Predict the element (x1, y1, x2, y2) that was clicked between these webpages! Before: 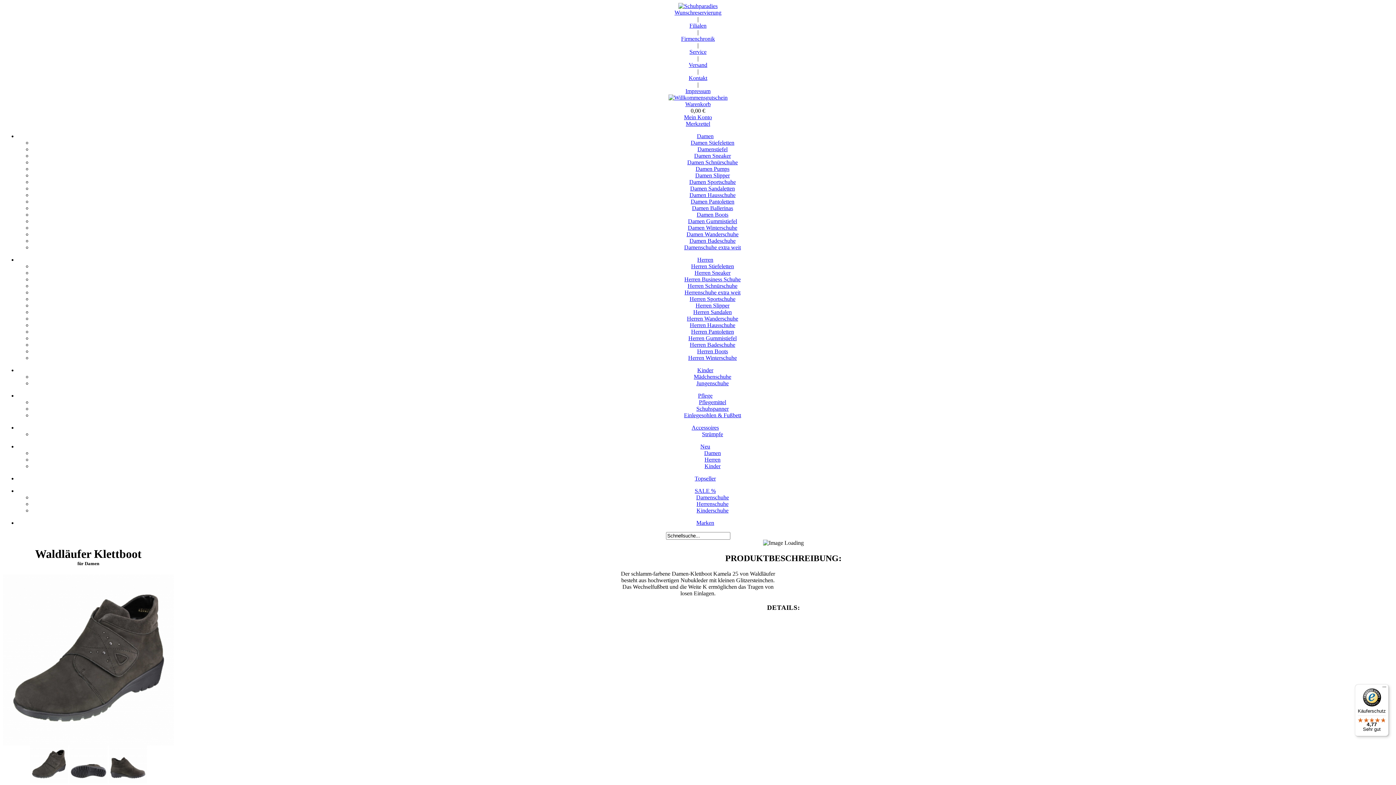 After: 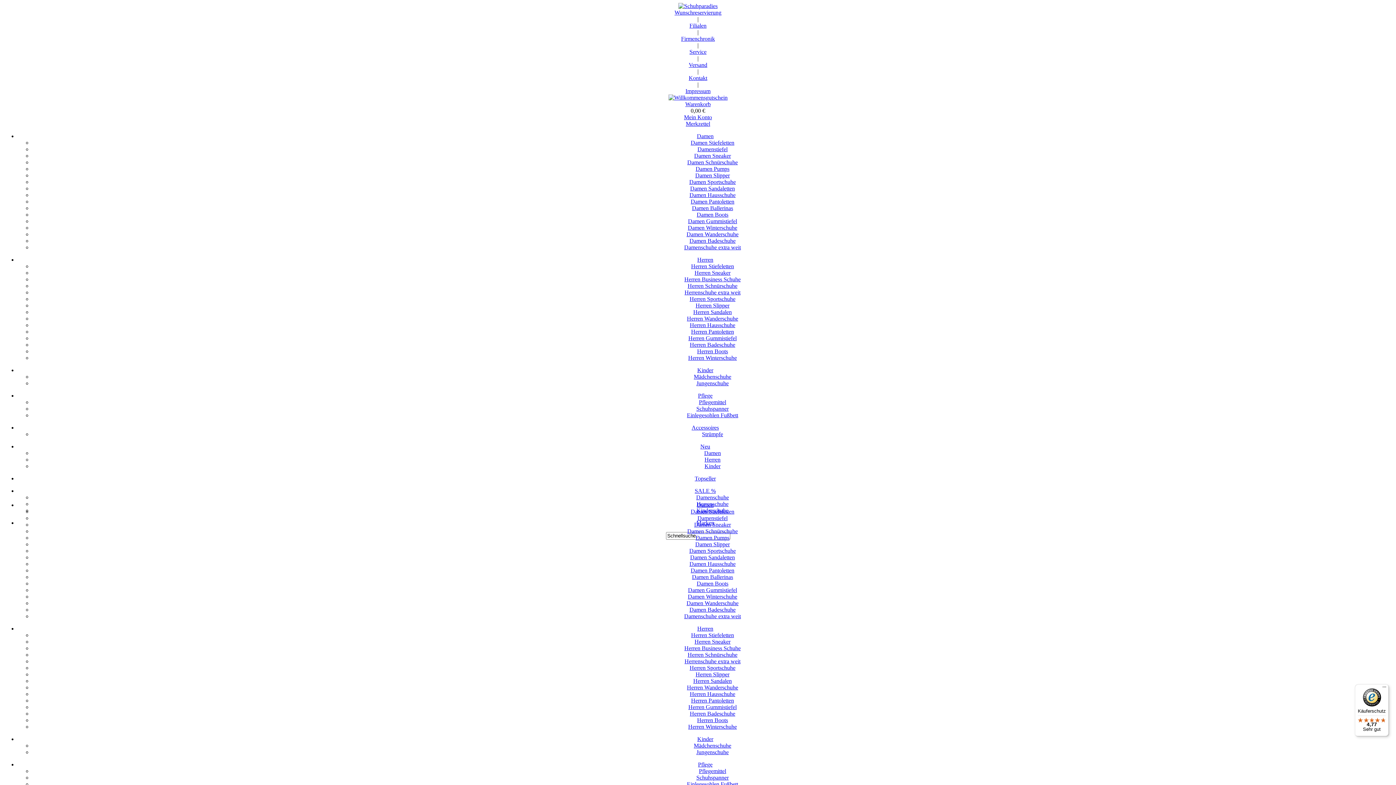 Action: label: Herren Winterschuhe bbox: (688, 354, 737, 361)